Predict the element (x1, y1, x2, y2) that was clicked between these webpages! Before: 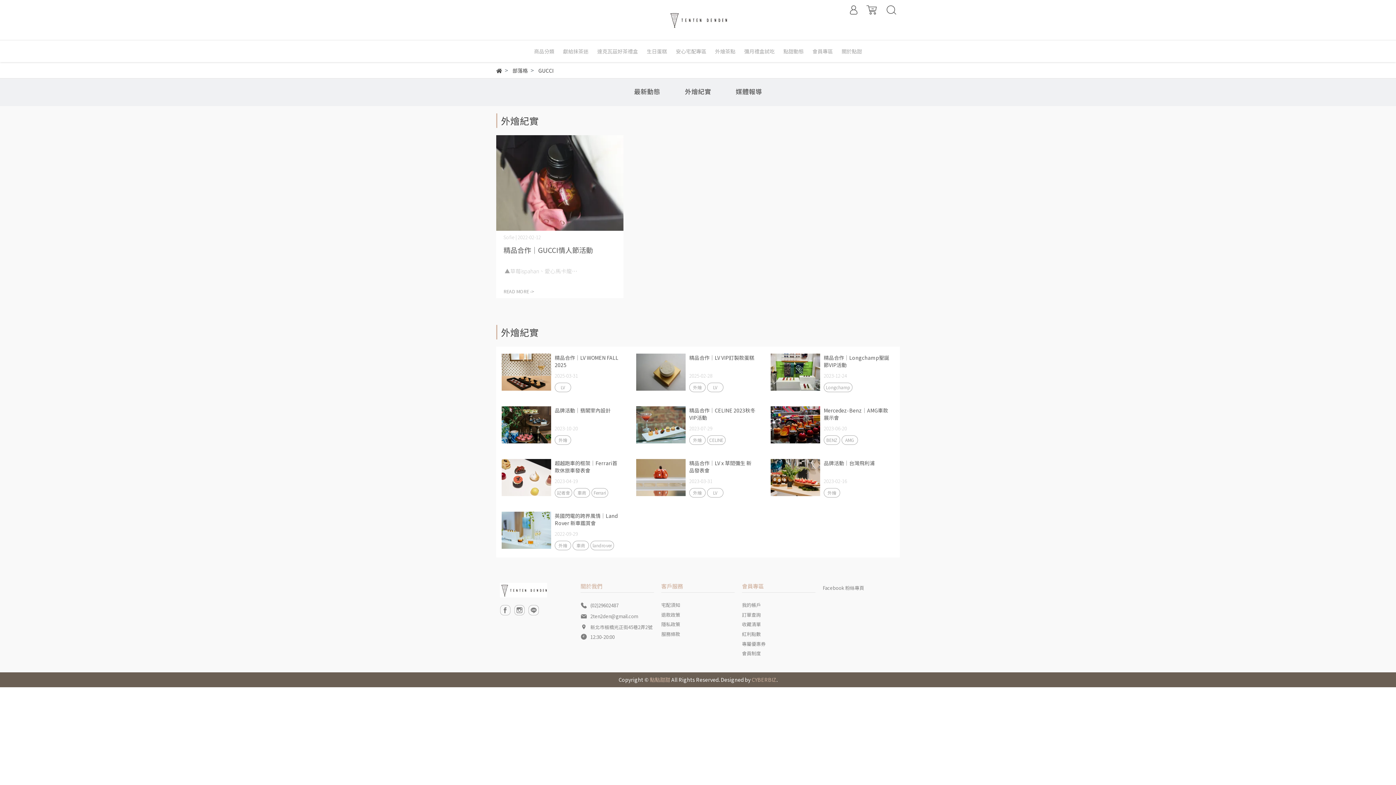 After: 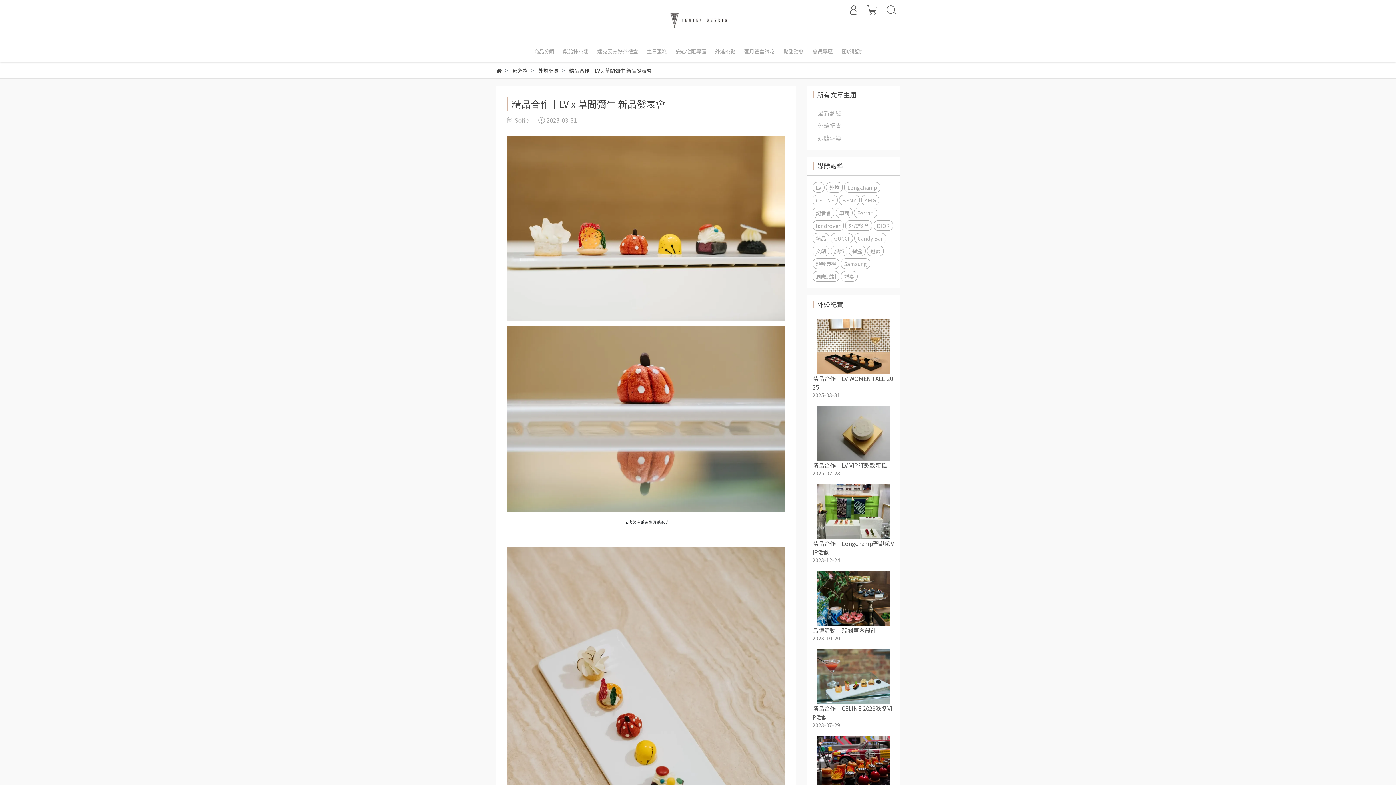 Action: bbox: (689, 459, 756, 474) label: 精品合作｜LV x 草間彌生 新品發表會